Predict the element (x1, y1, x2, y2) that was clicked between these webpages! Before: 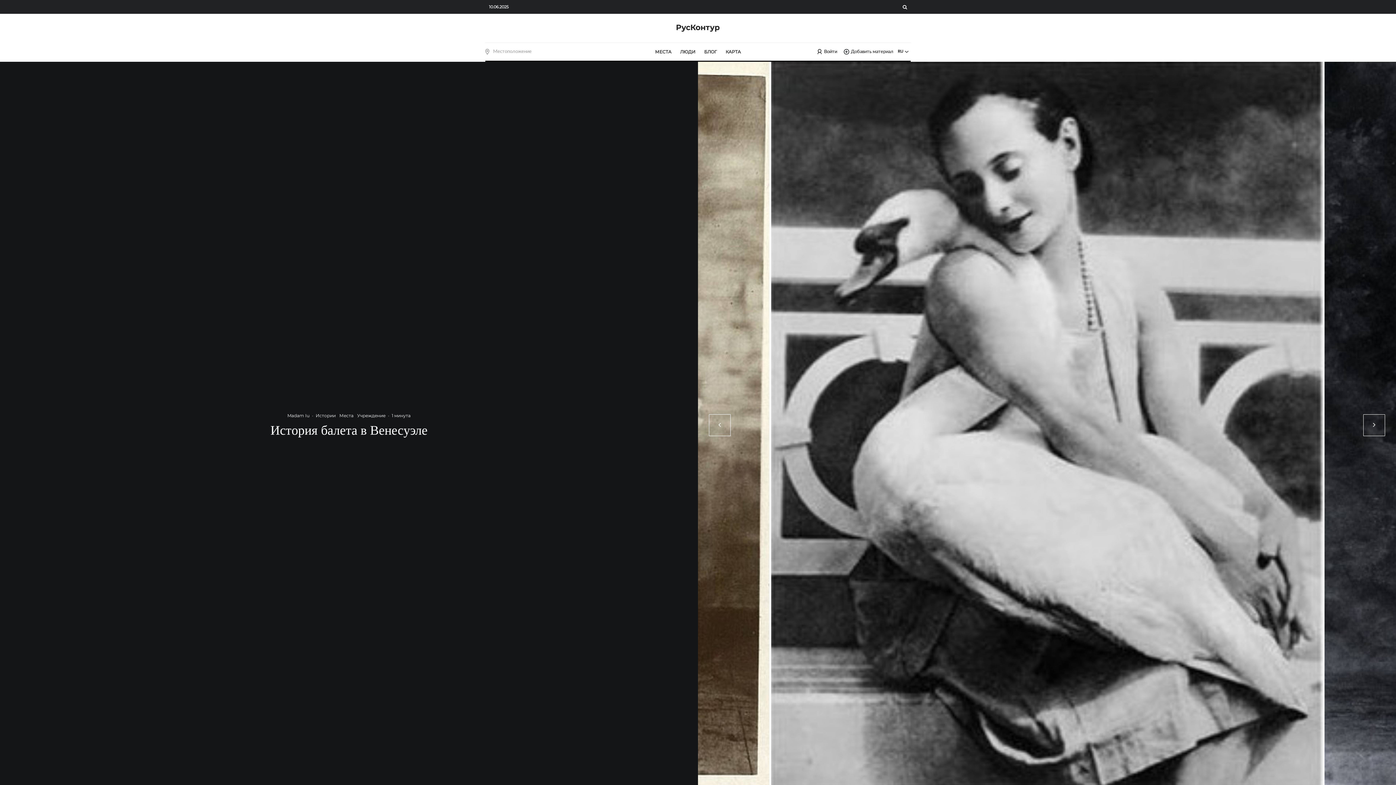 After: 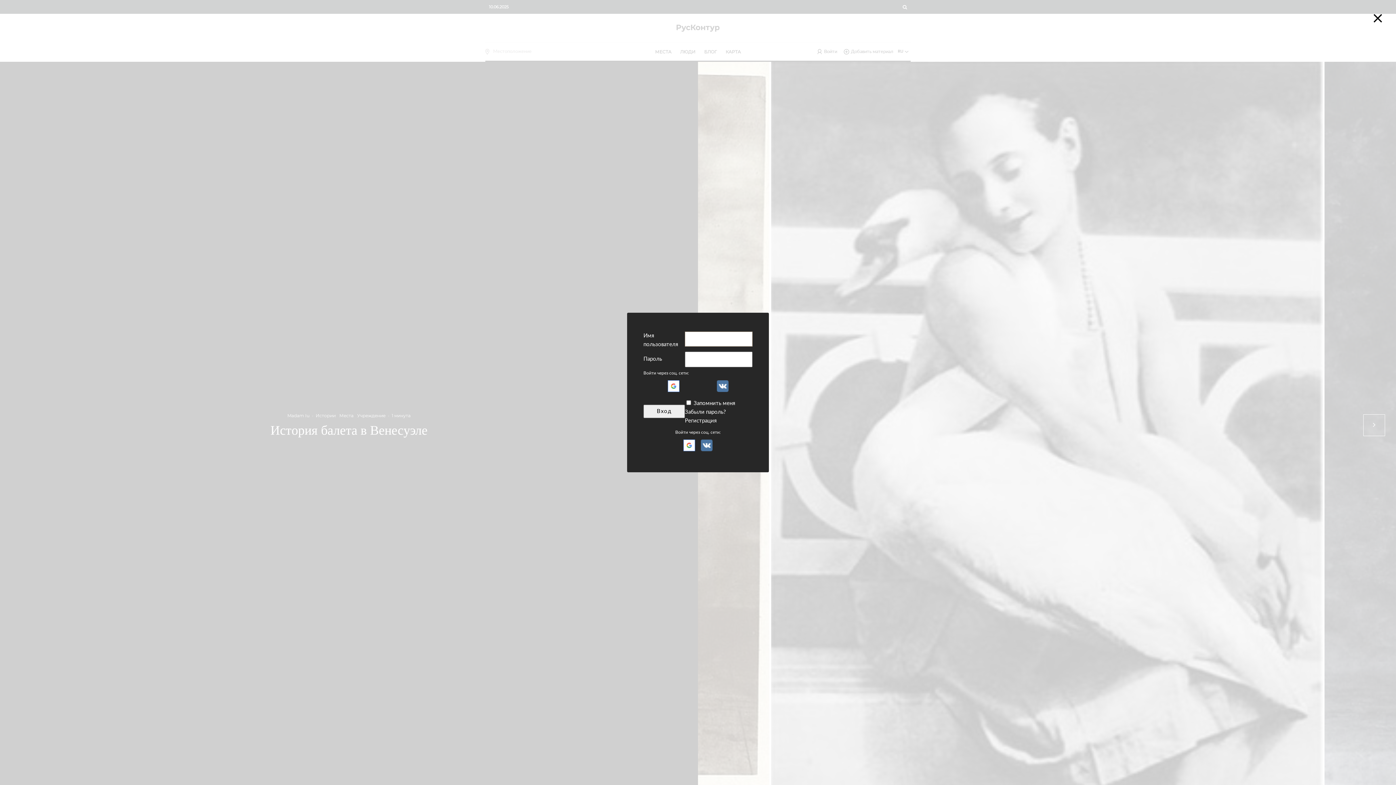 Action: label: Войти bbox: (813, 42, 841, 60)